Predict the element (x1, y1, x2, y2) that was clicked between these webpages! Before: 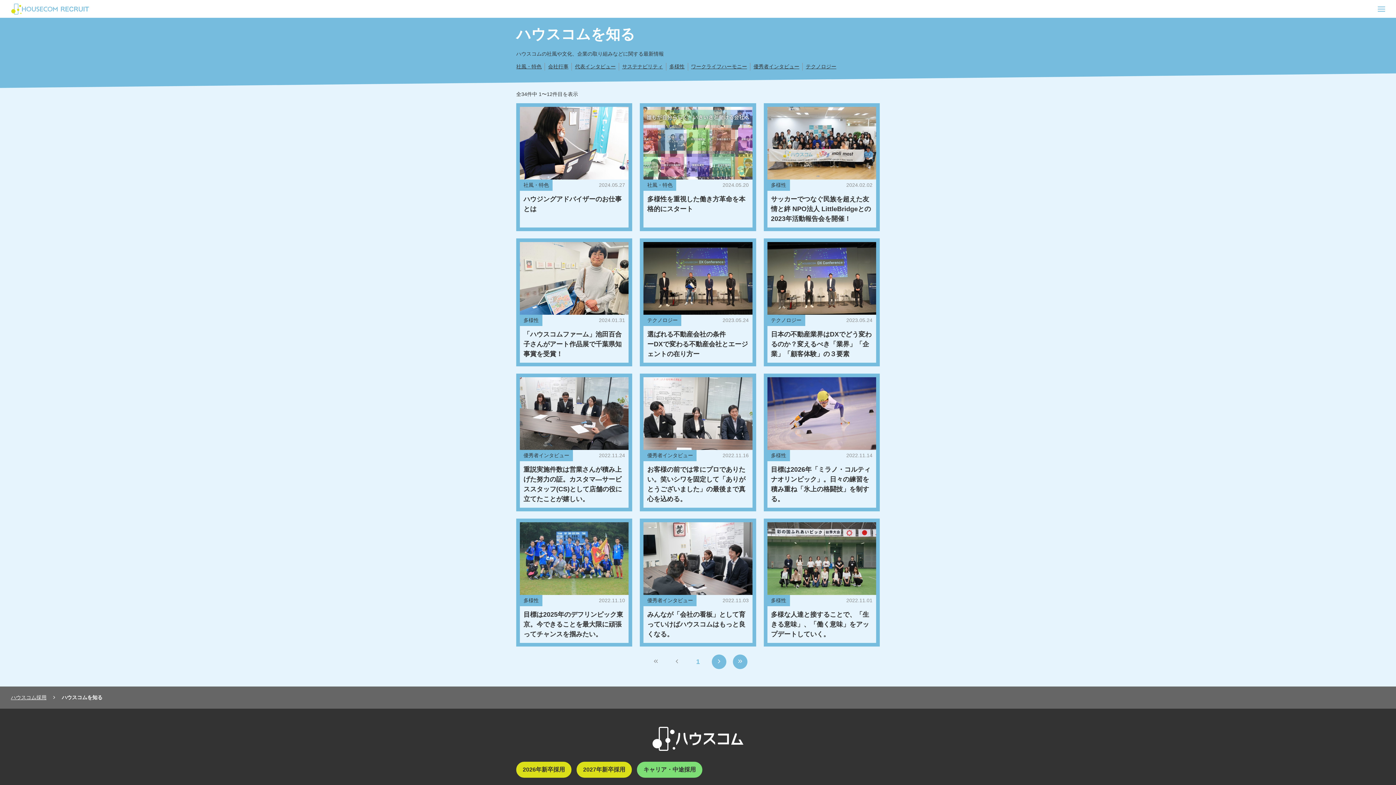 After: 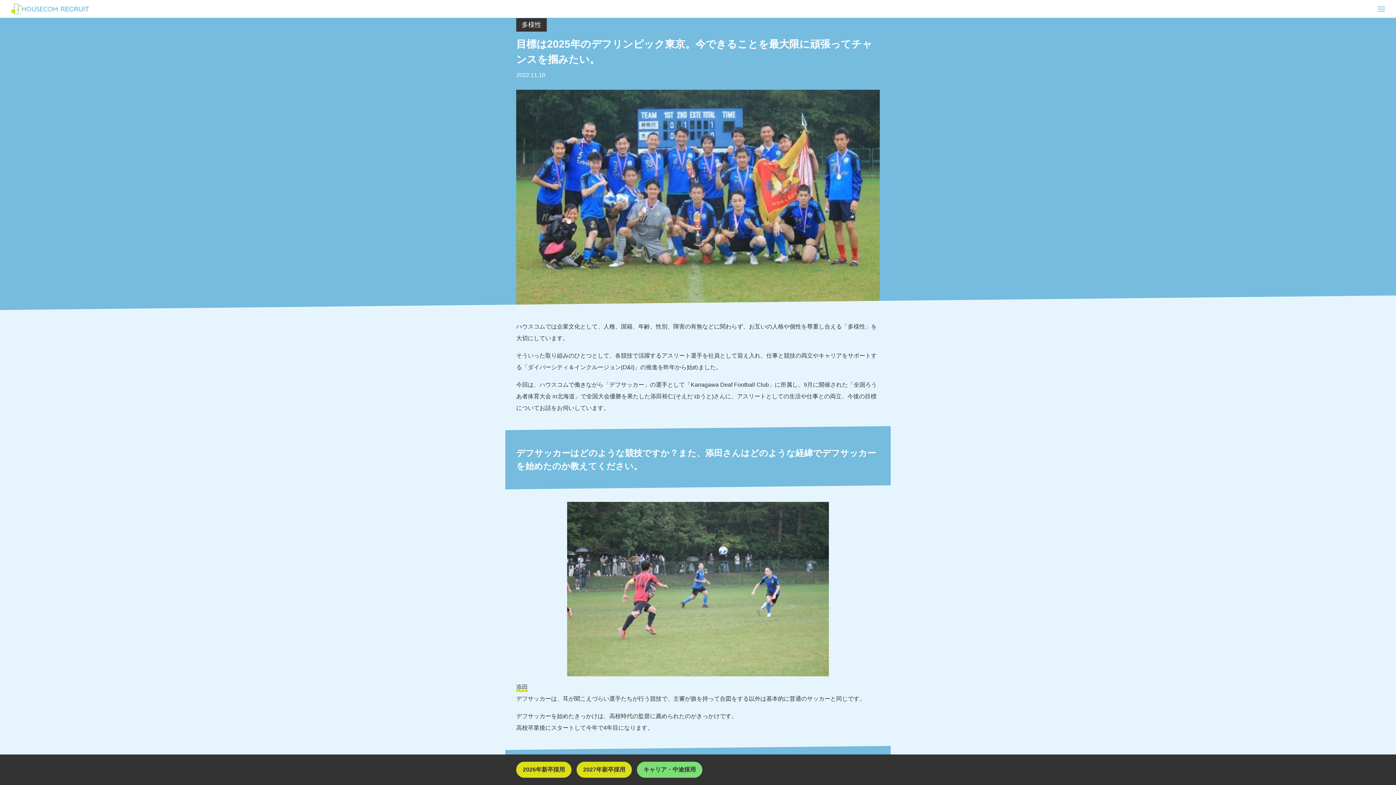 Action: bbox: (520, 522, 628, 595)